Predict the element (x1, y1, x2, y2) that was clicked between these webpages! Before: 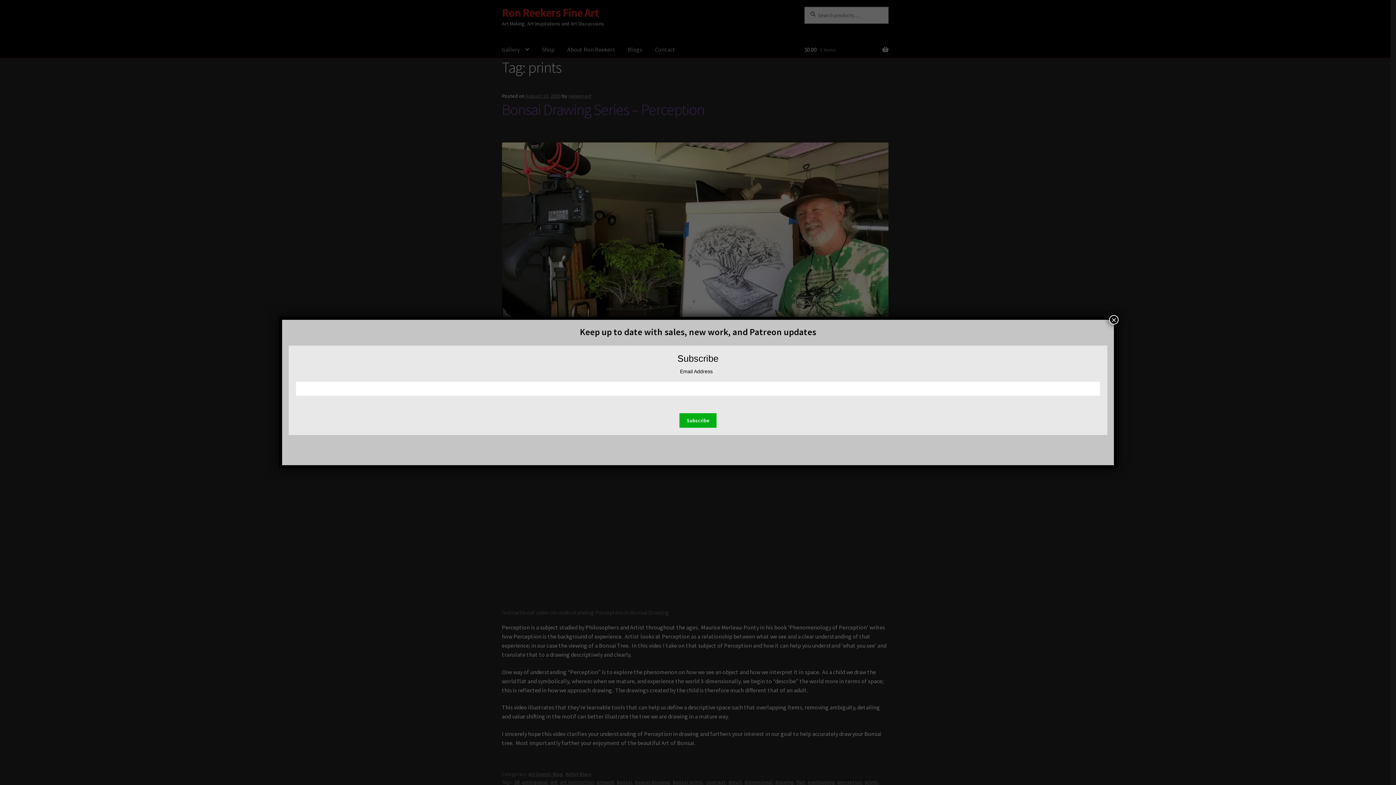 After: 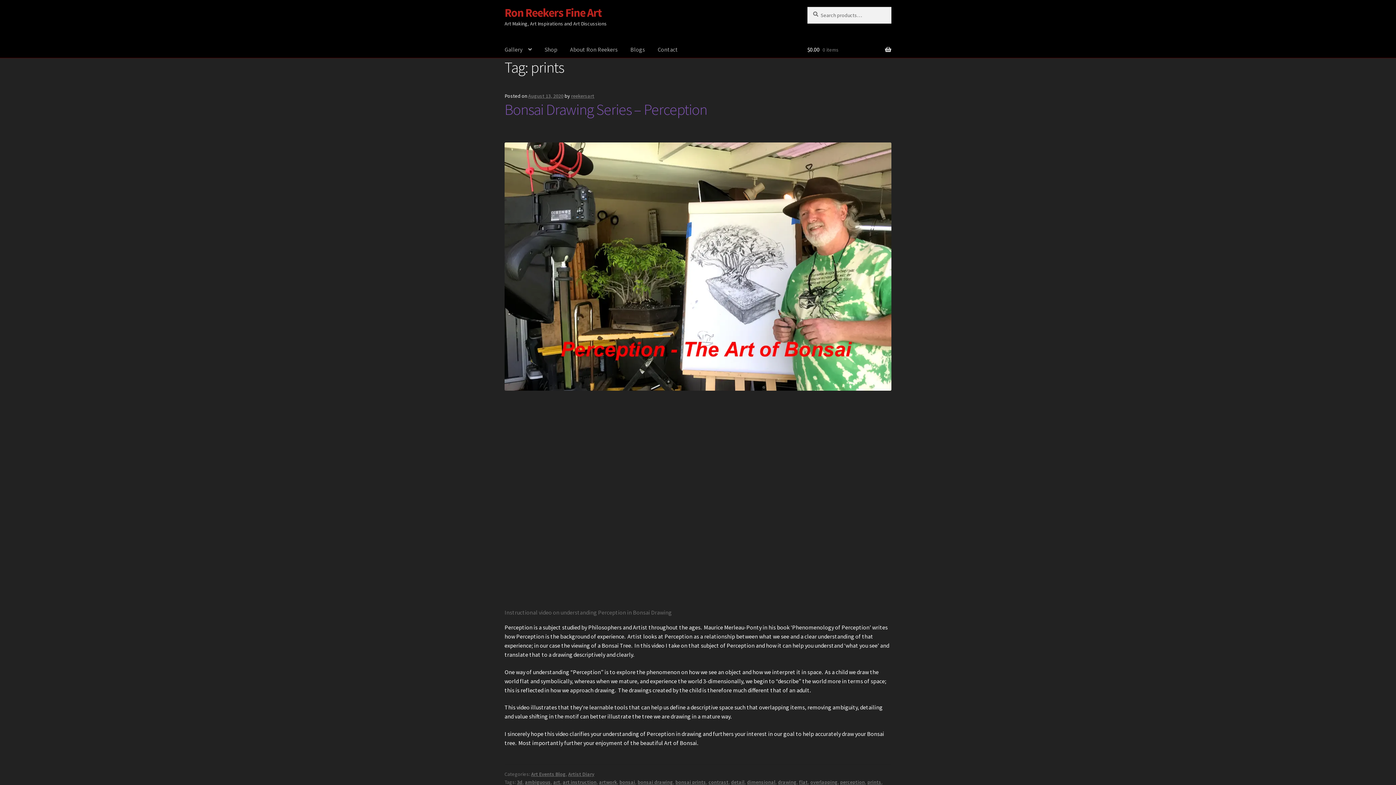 Action: label: Close bbox: (1109, 315, 1118, 324)